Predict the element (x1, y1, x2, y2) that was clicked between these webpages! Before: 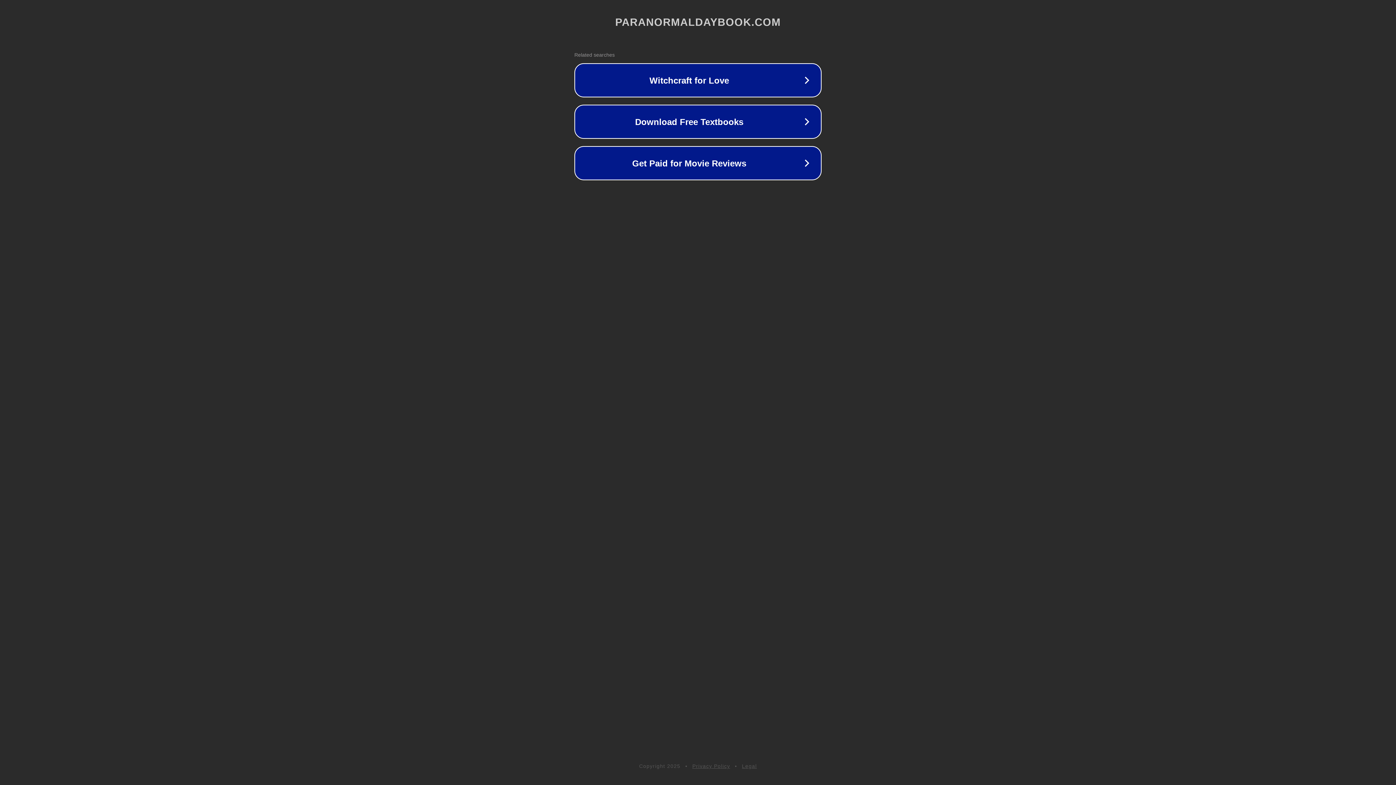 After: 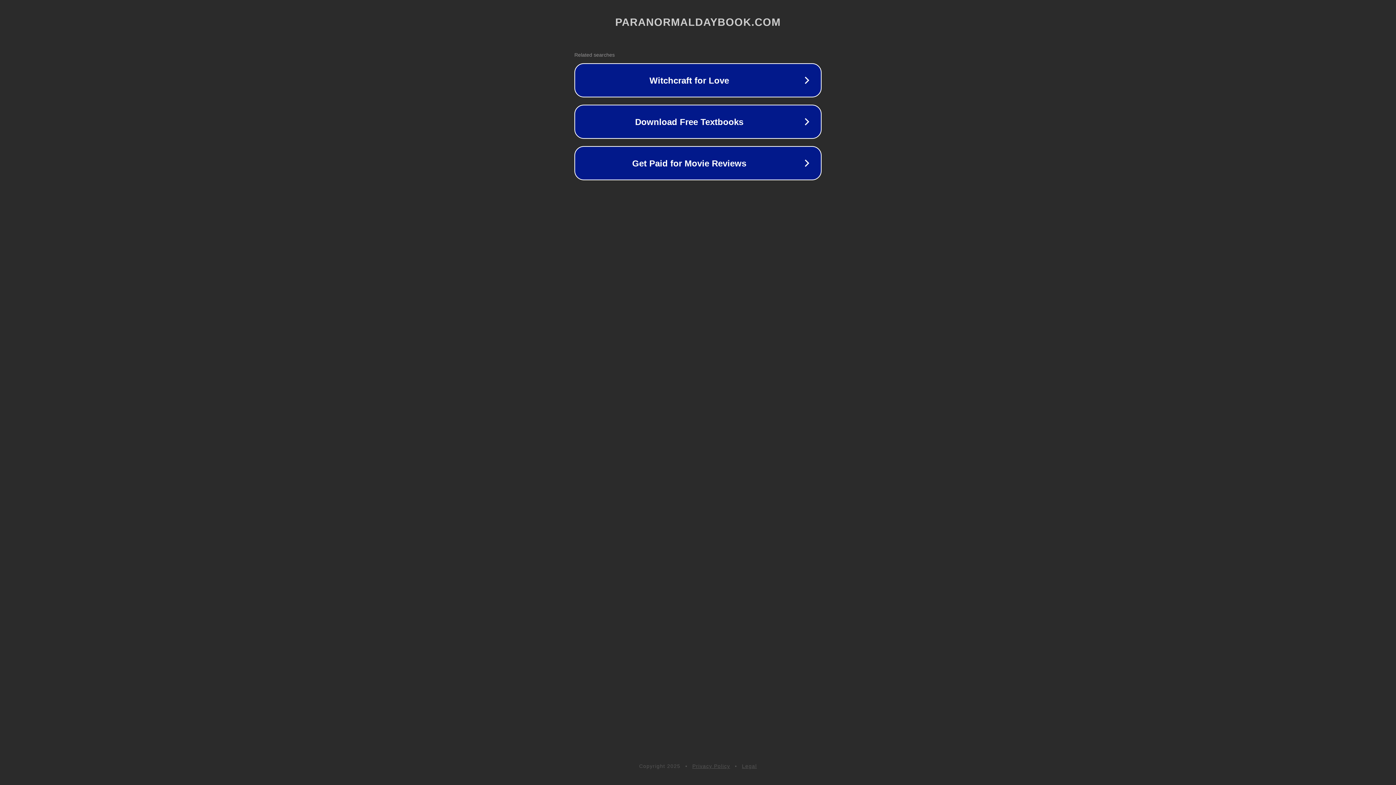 Action: bbox: (692, 763, 730, 769) label: Privacy Policy